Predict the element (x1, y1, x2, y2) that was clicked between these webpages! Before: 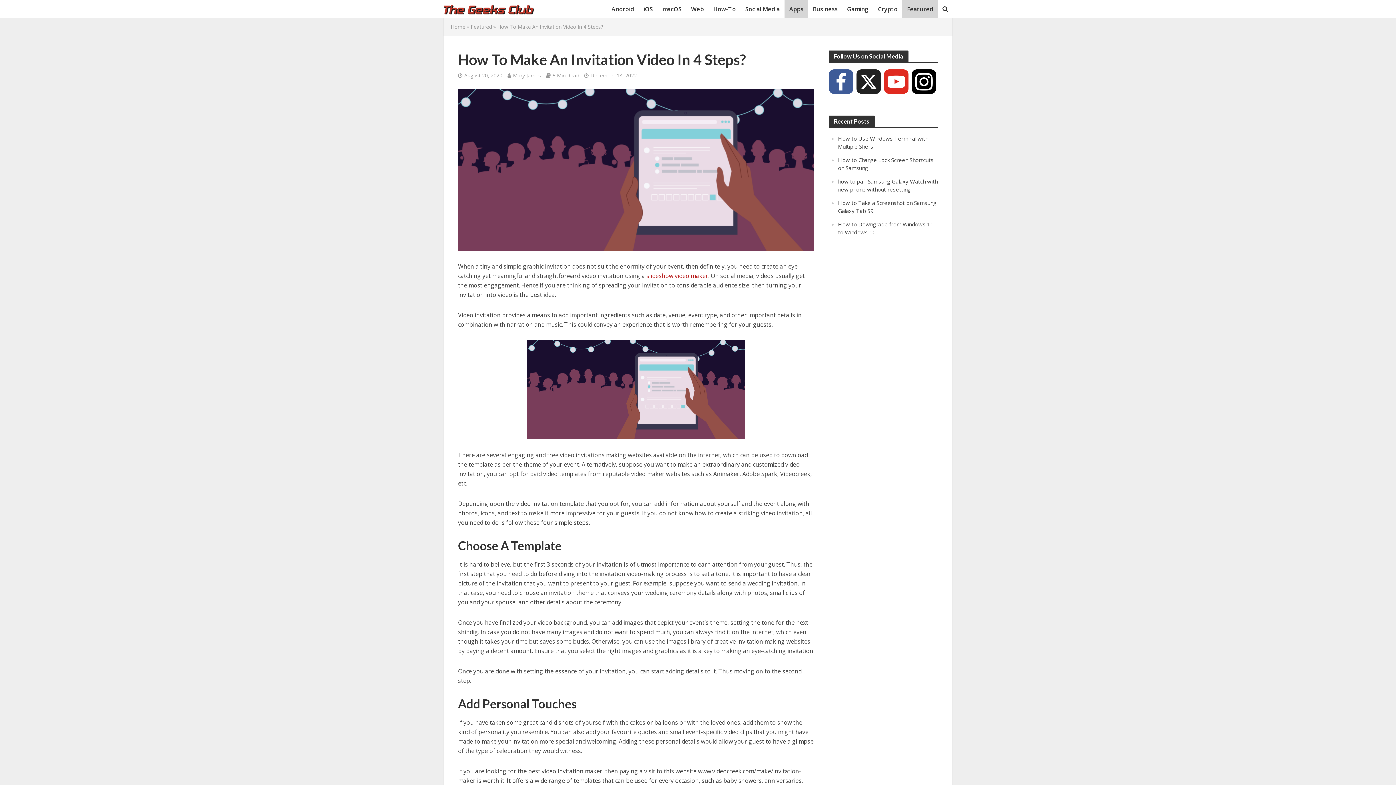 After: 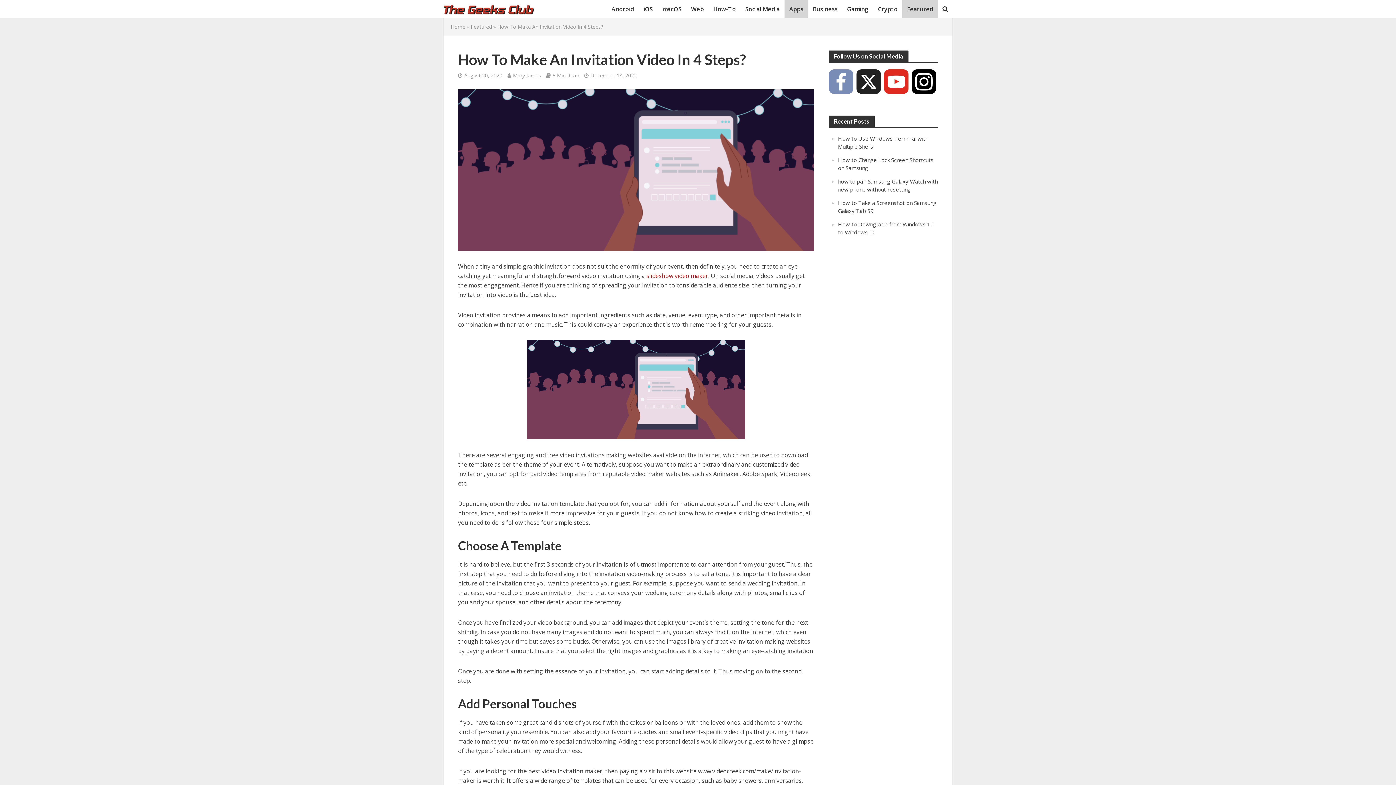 Action: label: facebook bbox: (829, 69, 853, 93)